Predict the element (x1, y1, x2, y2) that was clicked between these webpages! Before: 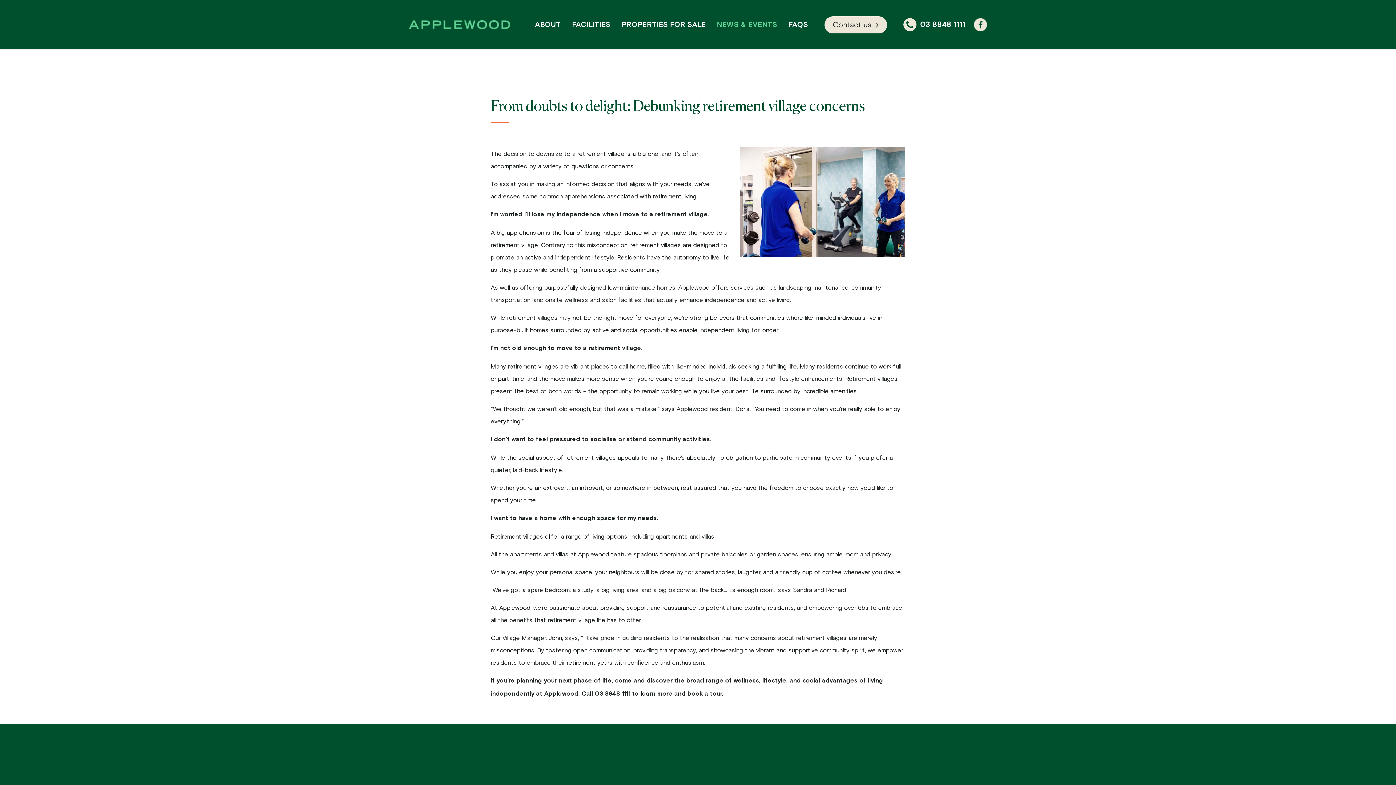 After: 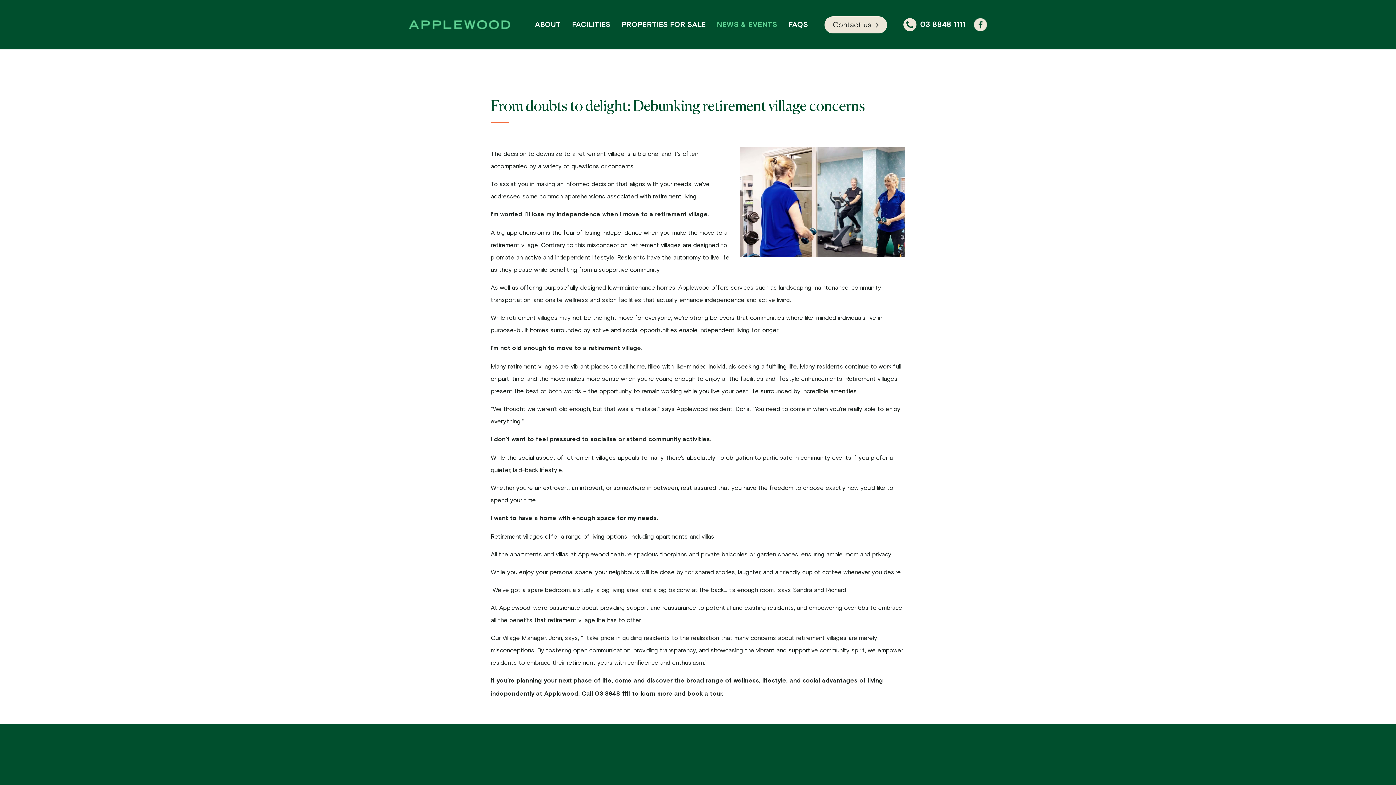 Action: bbox: (974, 18, 987, 31)